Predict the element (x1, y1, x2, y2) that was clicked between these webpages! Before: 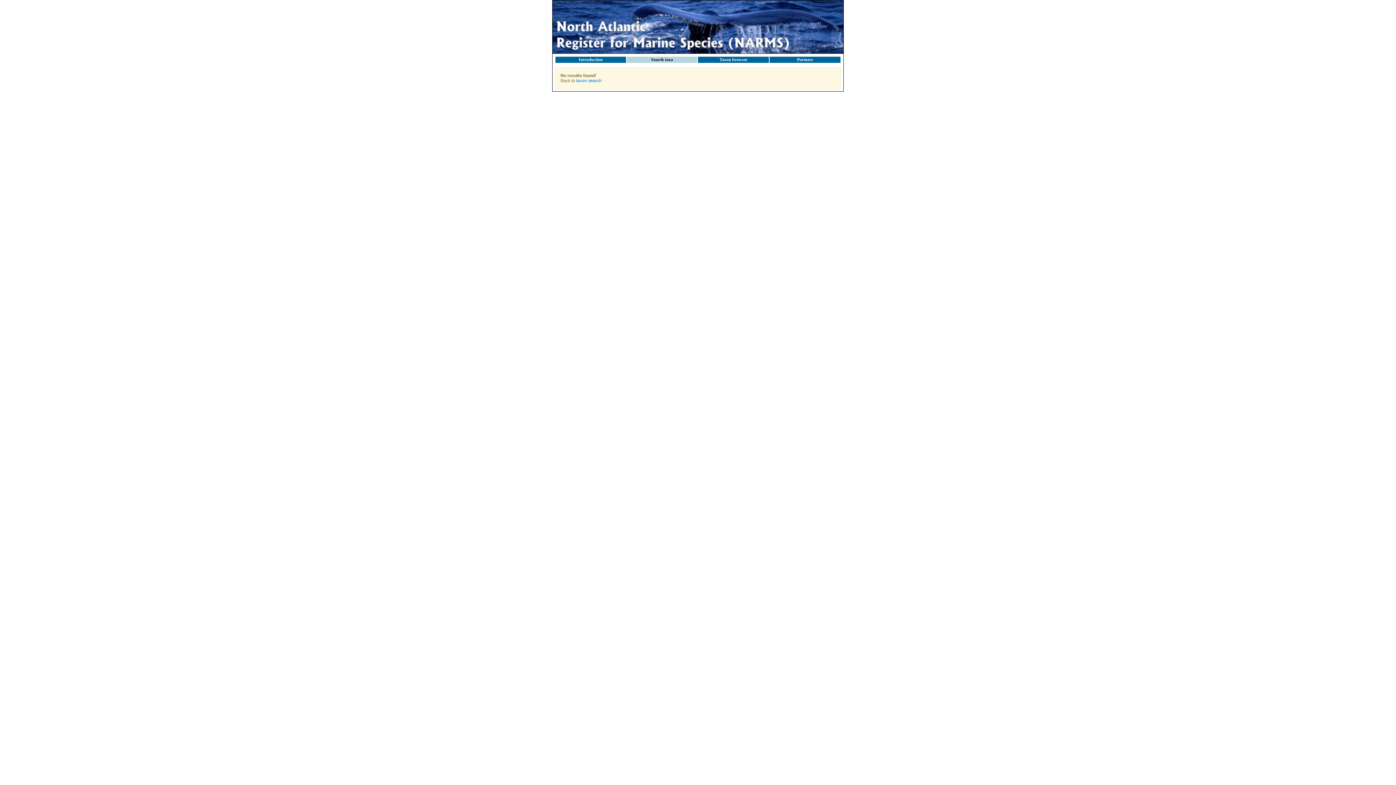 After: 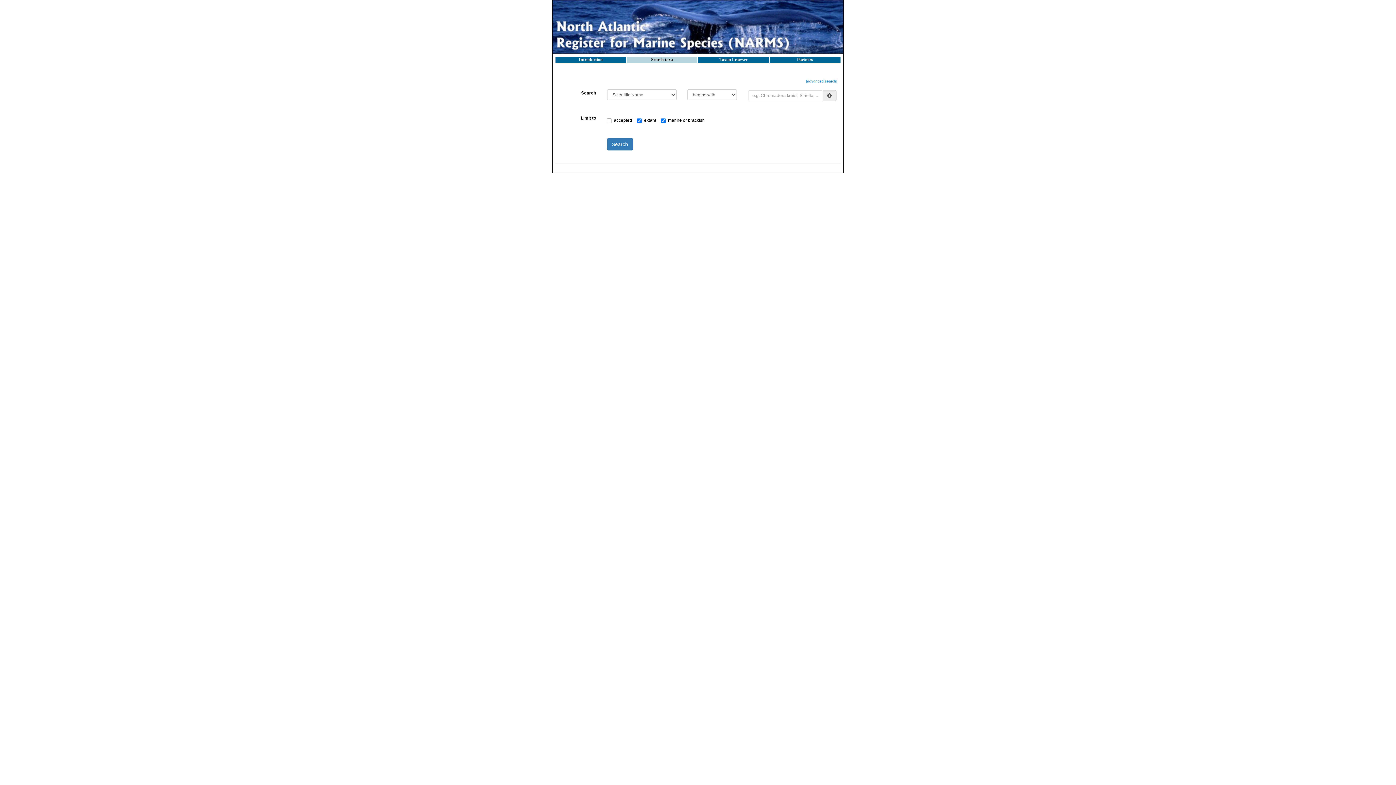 Action: label: taxon search bbox: (576, 78, 601, 83)